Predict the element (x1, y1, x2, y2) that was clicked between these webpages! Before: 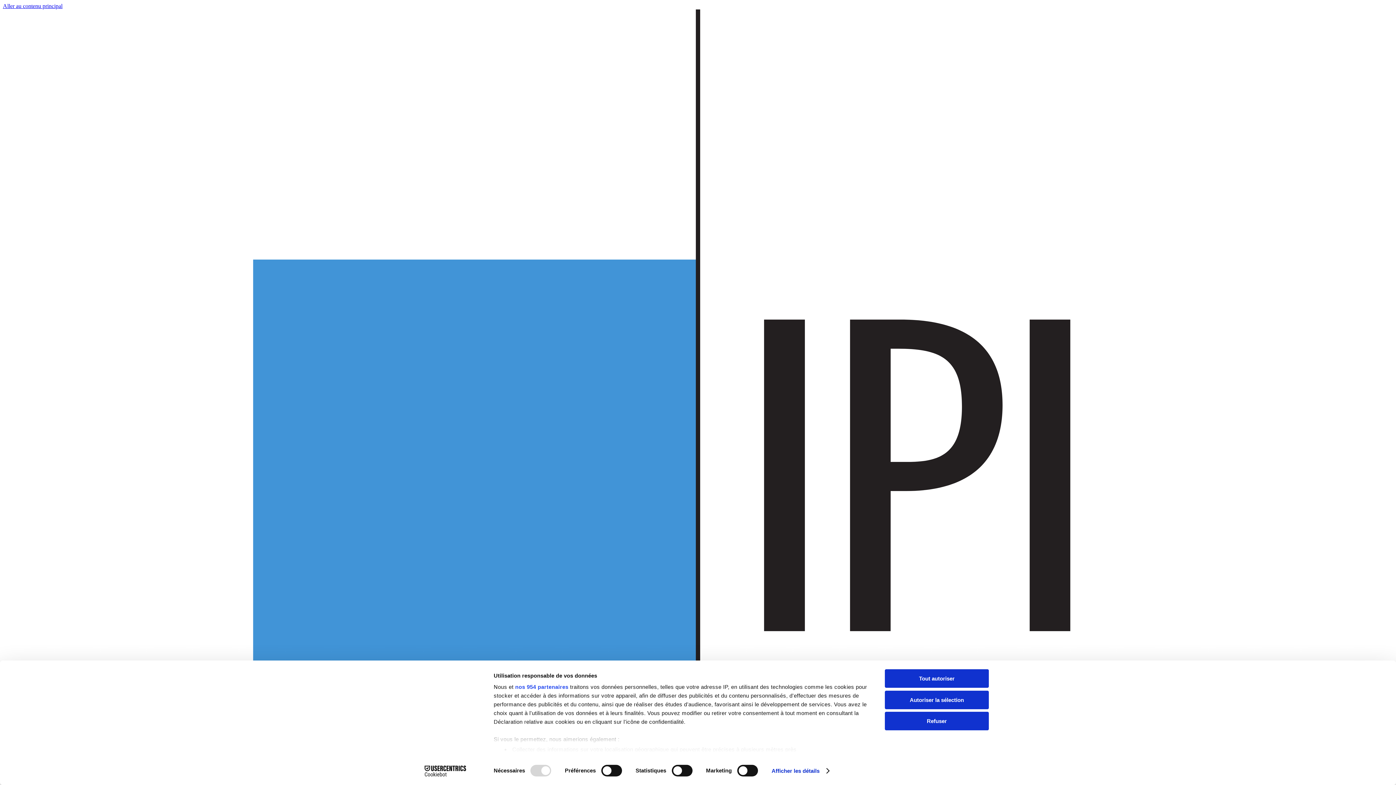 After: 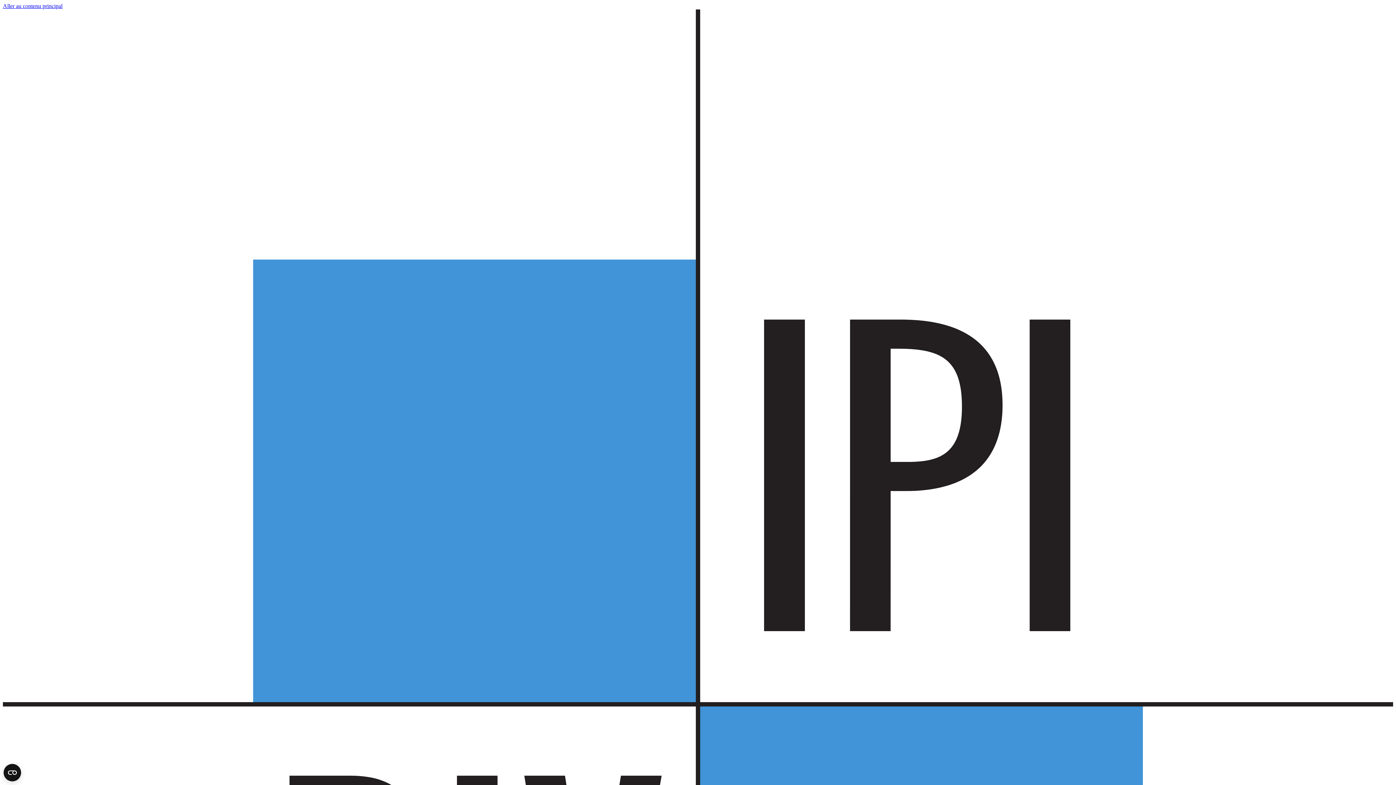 Action: bbox: (885, 712, 989, 730) label: Refuser